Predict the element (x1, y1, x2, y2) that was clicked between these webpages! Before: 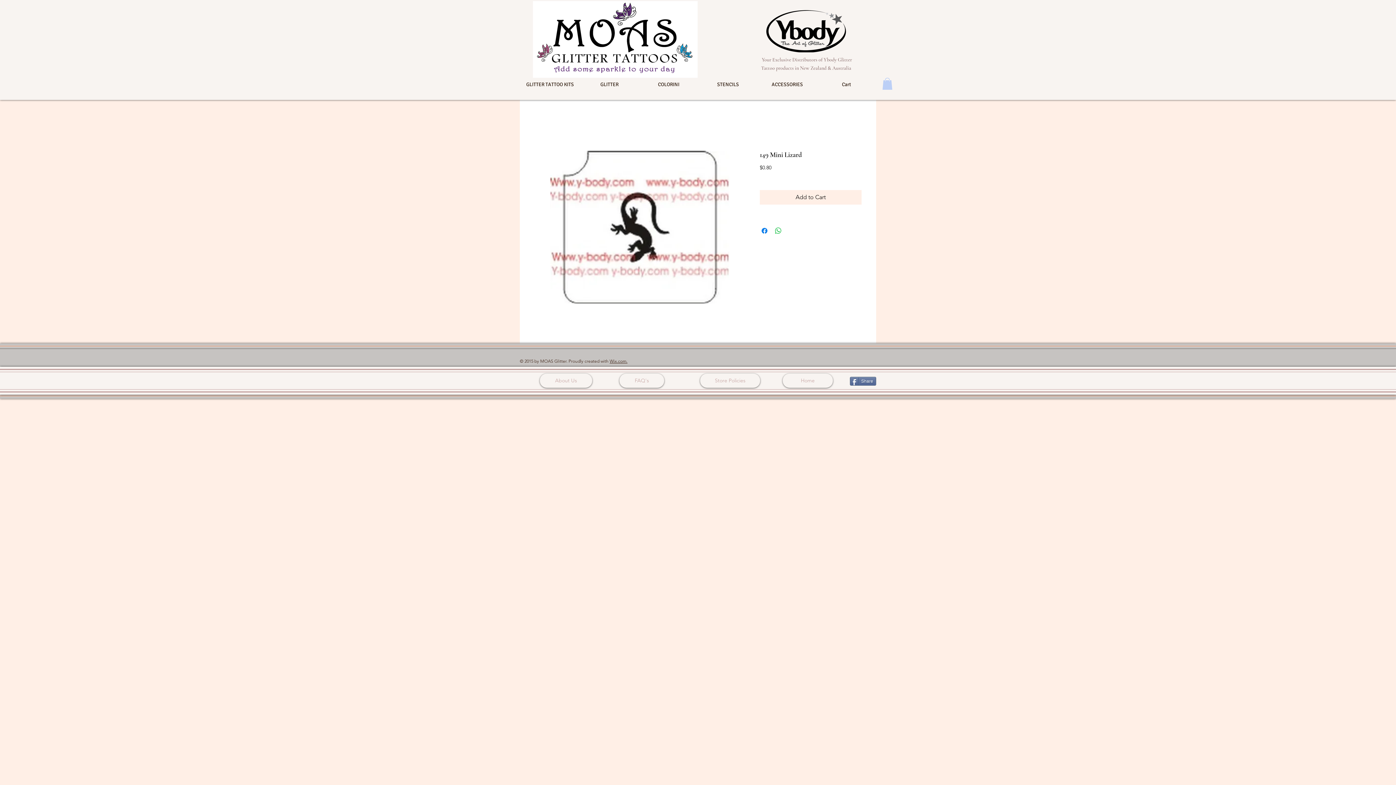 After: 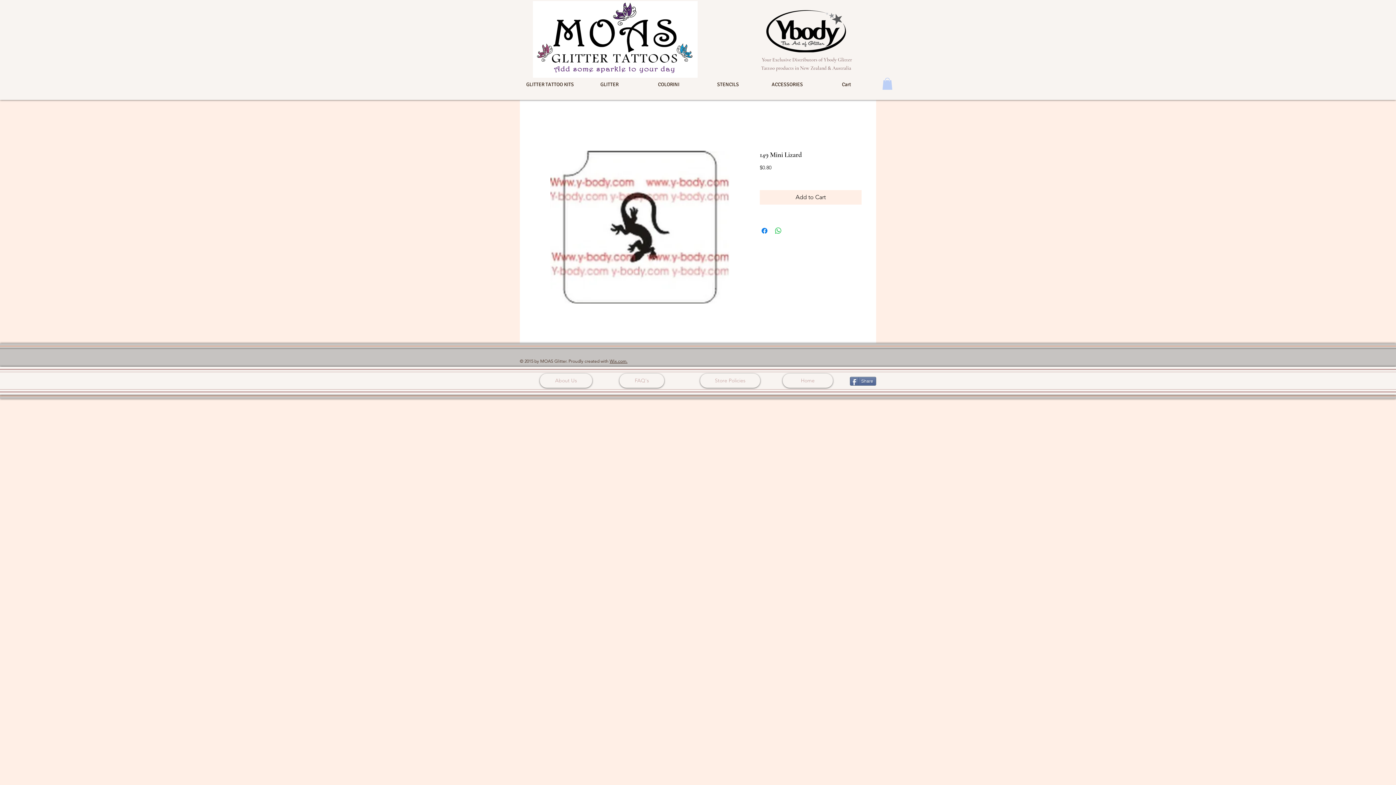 Action: bbox: (609, 358, 627, 364) label: Wix.com.